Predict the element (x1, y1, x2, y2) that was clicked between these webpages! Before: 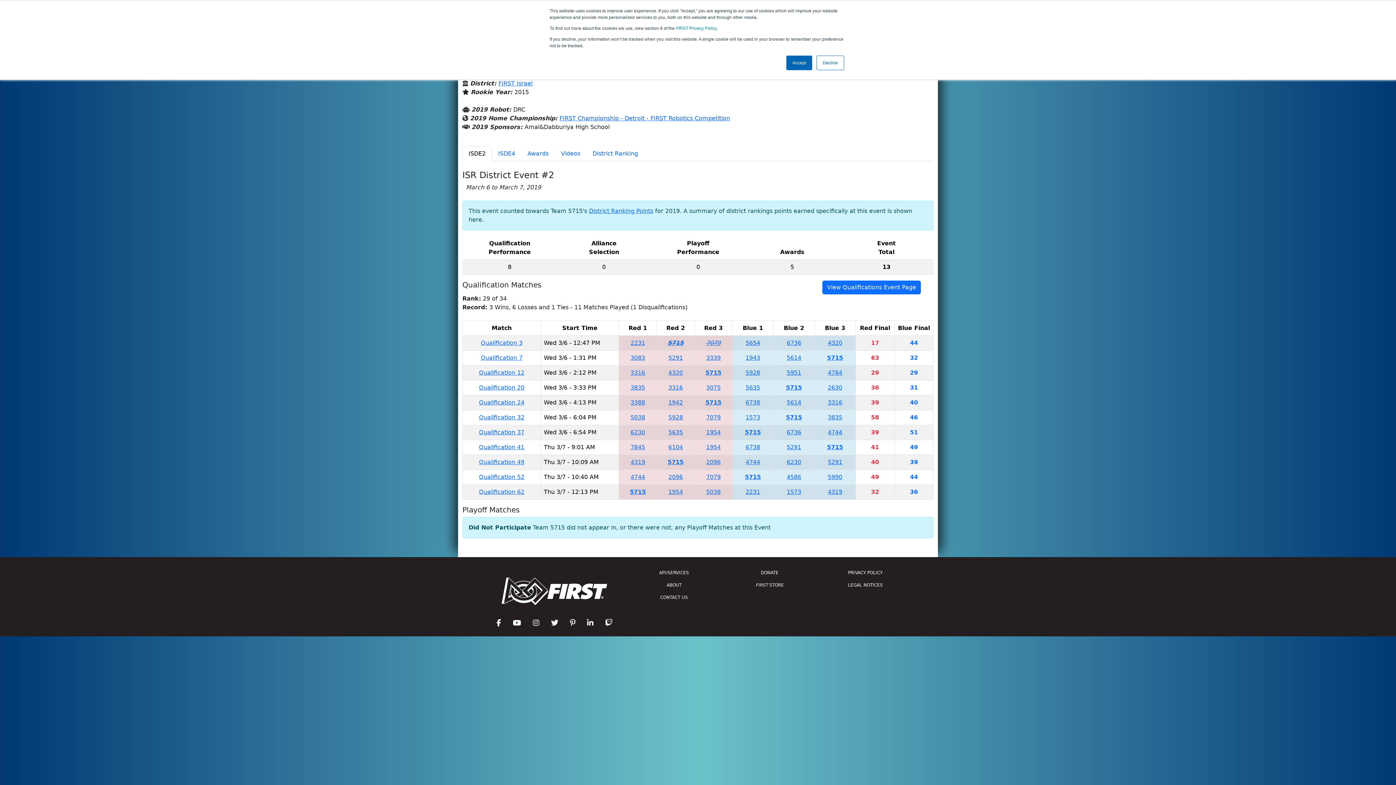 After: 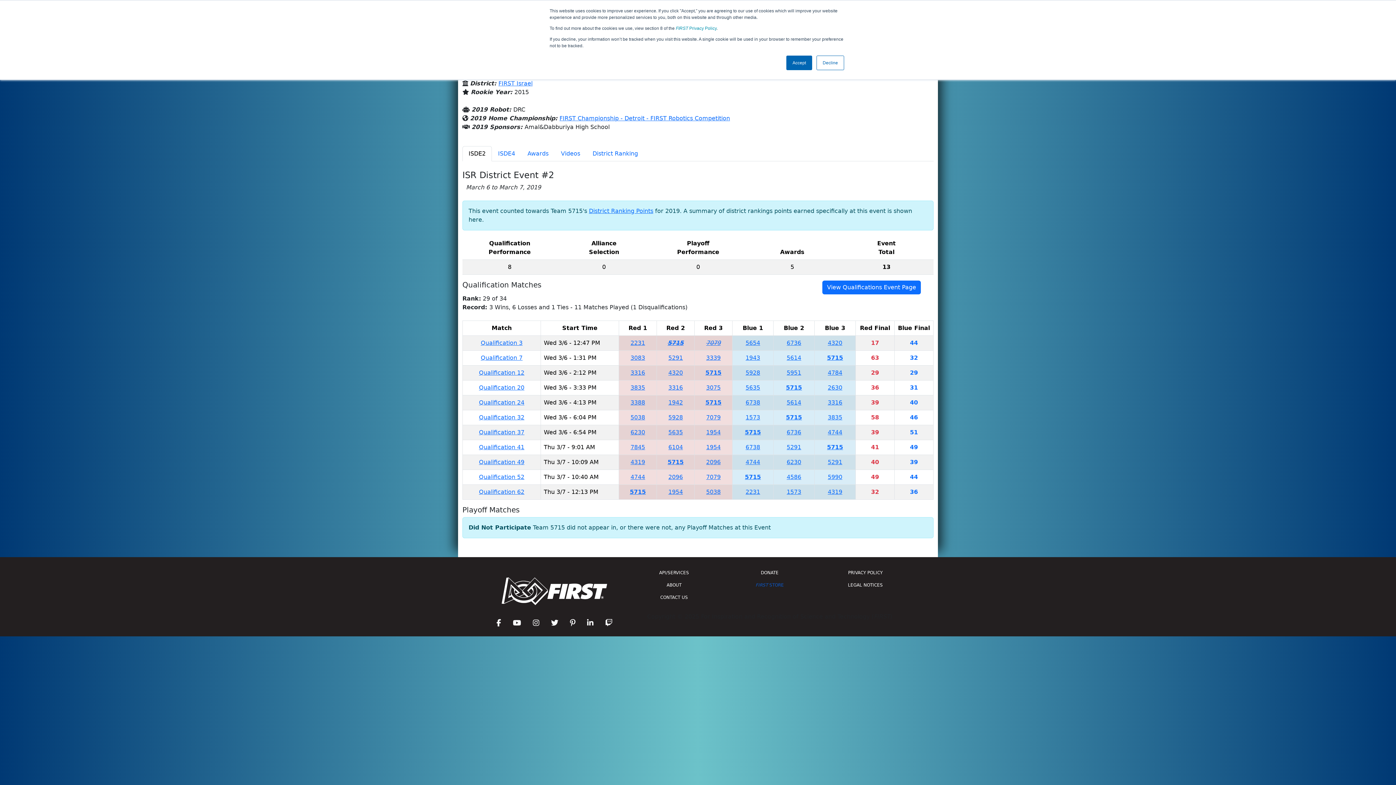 Action: bbox: (726, 579, 813, 591) label: FIRST STORE